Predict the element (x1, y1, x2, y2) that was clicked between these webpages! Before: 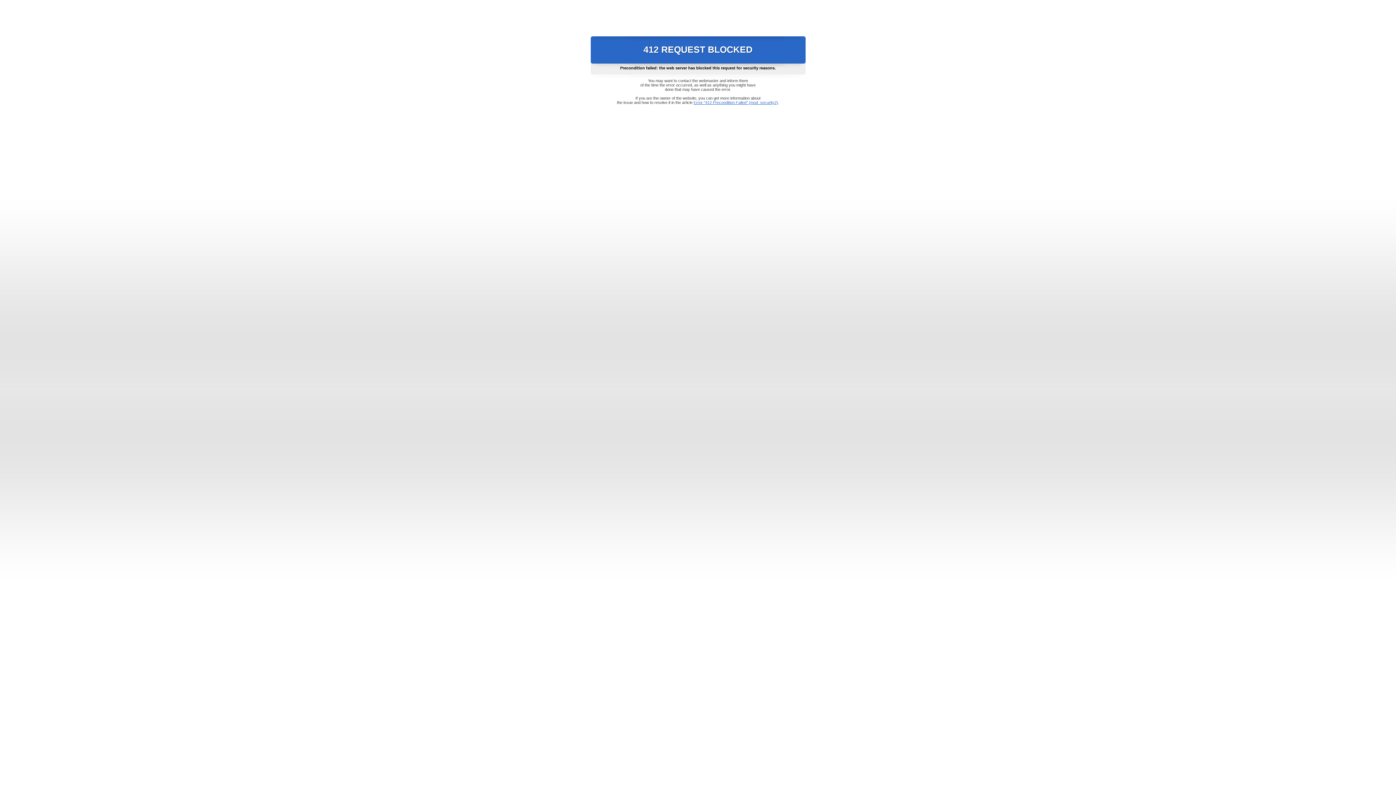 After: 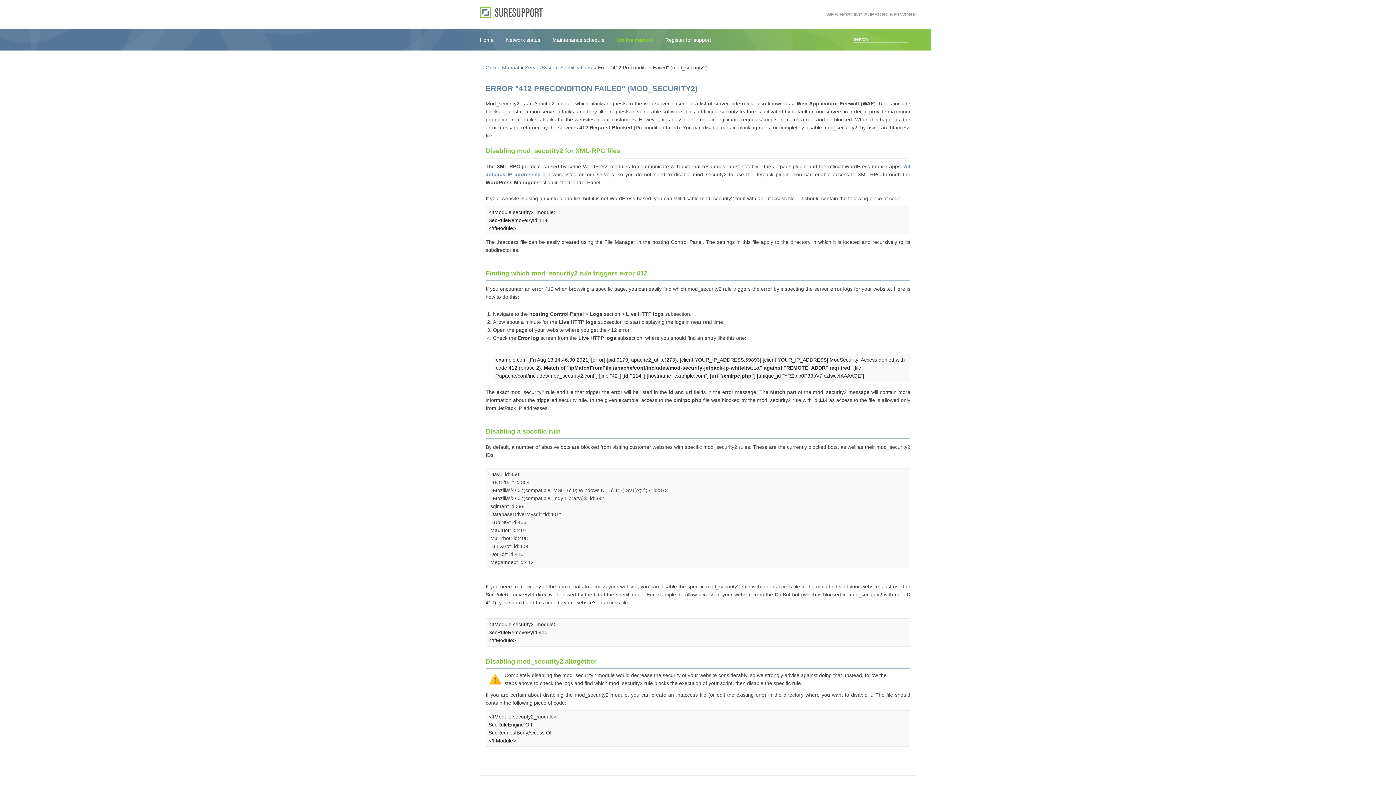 Action: bbox: (693, 100, 778, 104) label: Error "412 Precondition Failed" (mod_security2)